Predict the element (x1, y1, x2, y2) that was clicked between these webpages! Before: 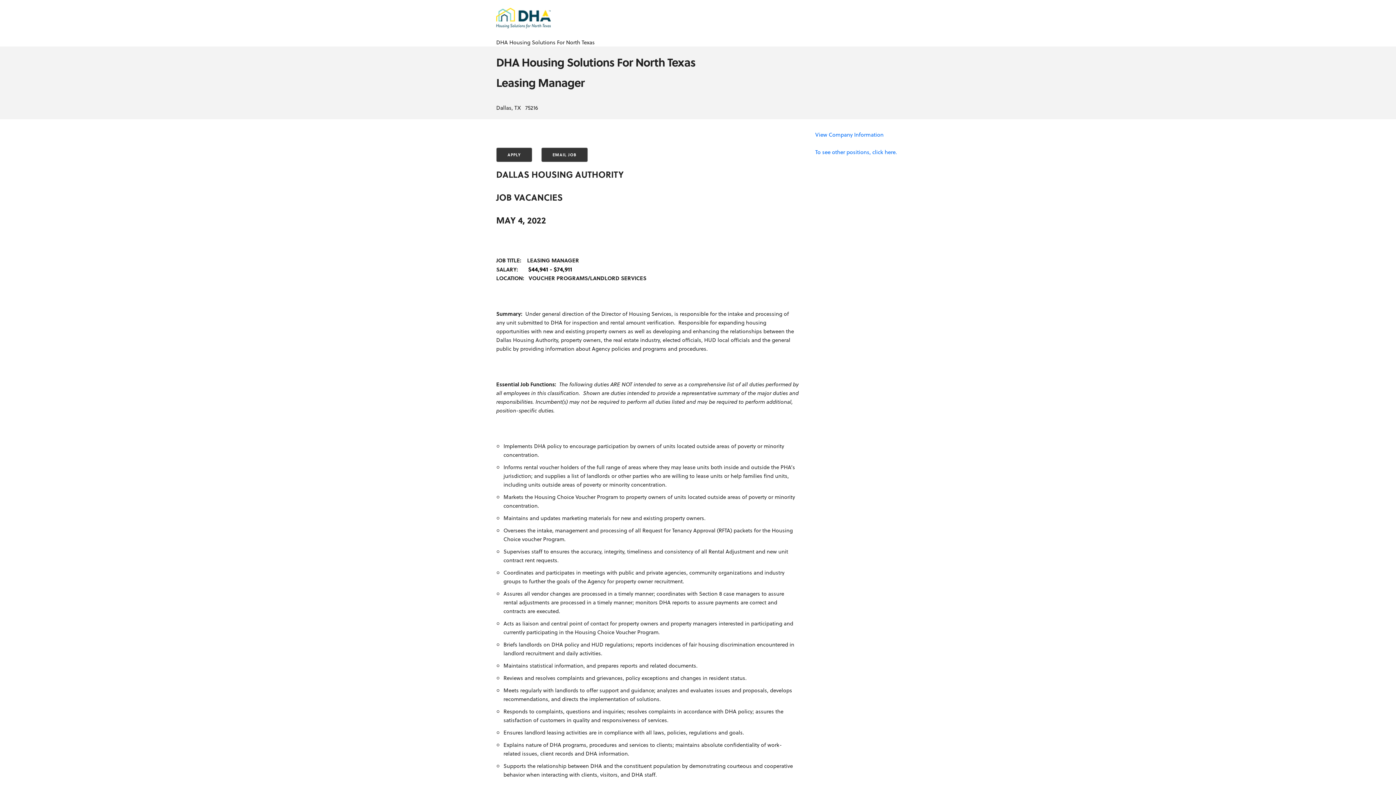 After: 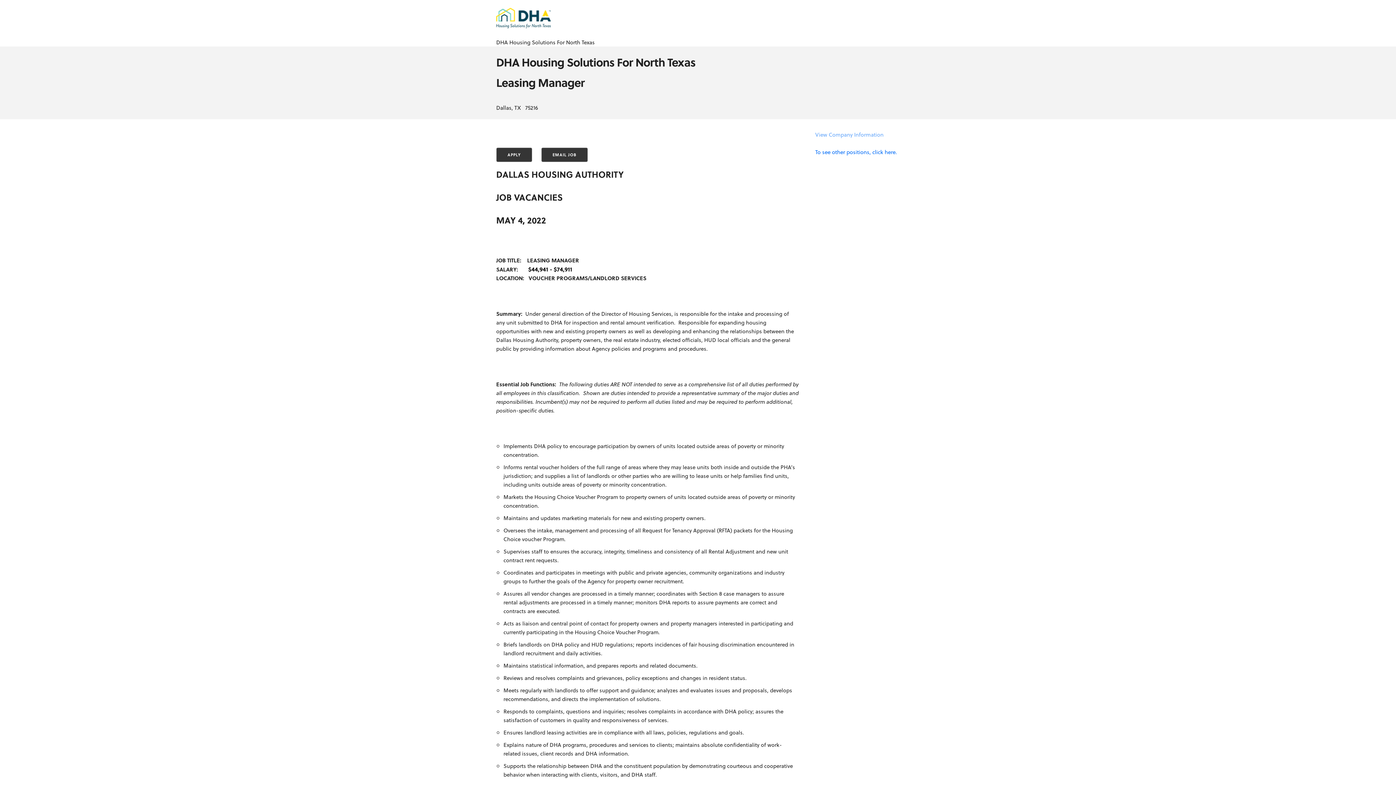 Action: bbox: (815, 130, 883, 138) label: View Company Information